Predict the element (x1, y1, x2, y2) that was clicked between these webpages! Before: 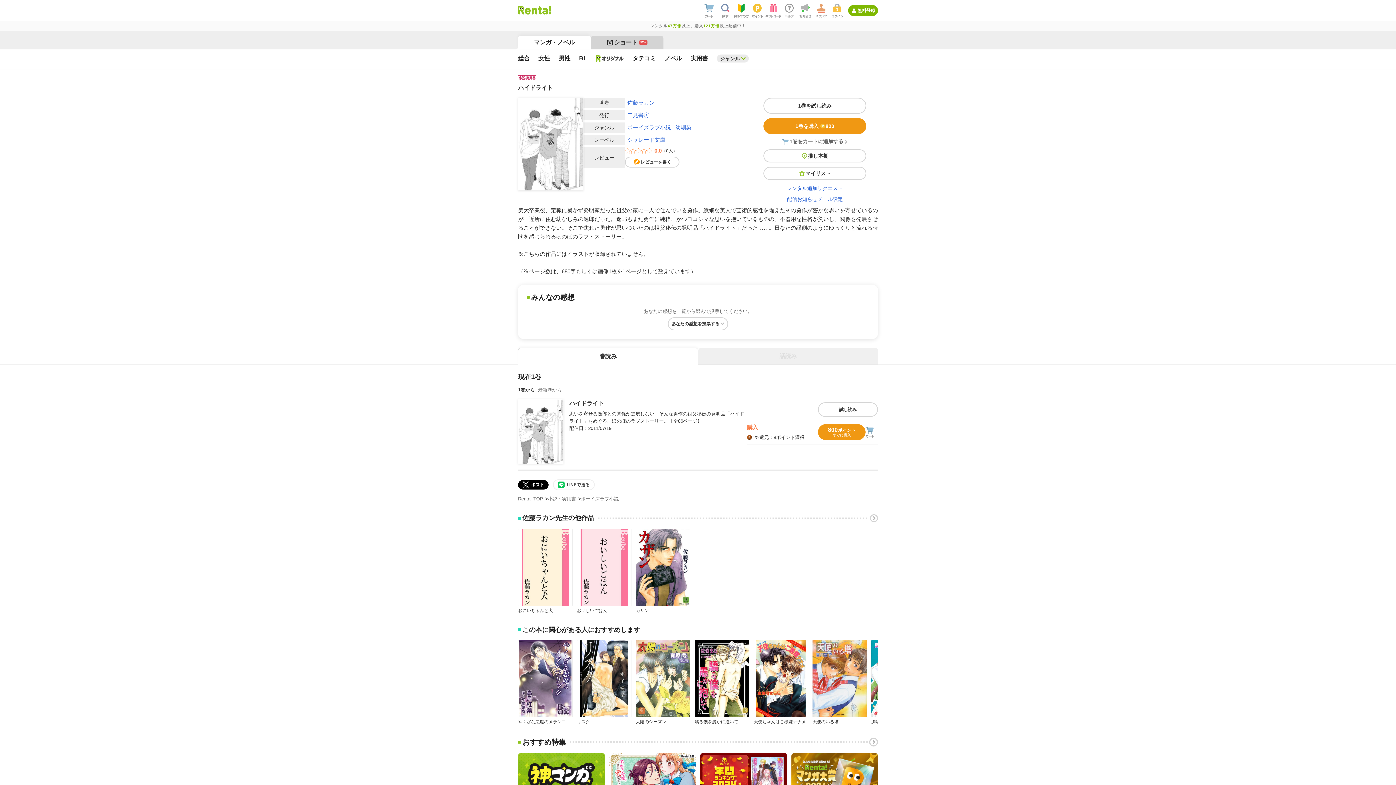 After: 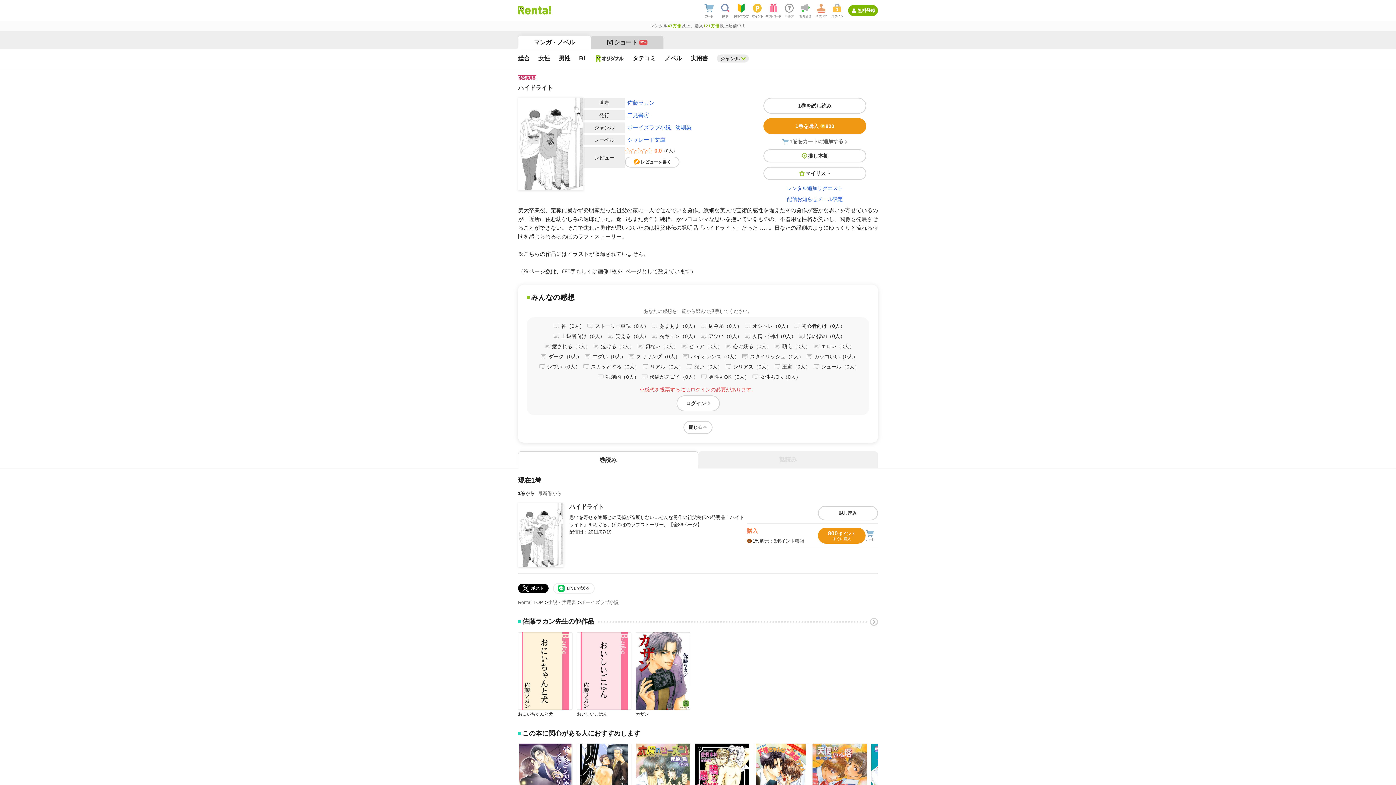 Action: label: あなたの感想を投票する bbox: (668, 317, 728, 330)